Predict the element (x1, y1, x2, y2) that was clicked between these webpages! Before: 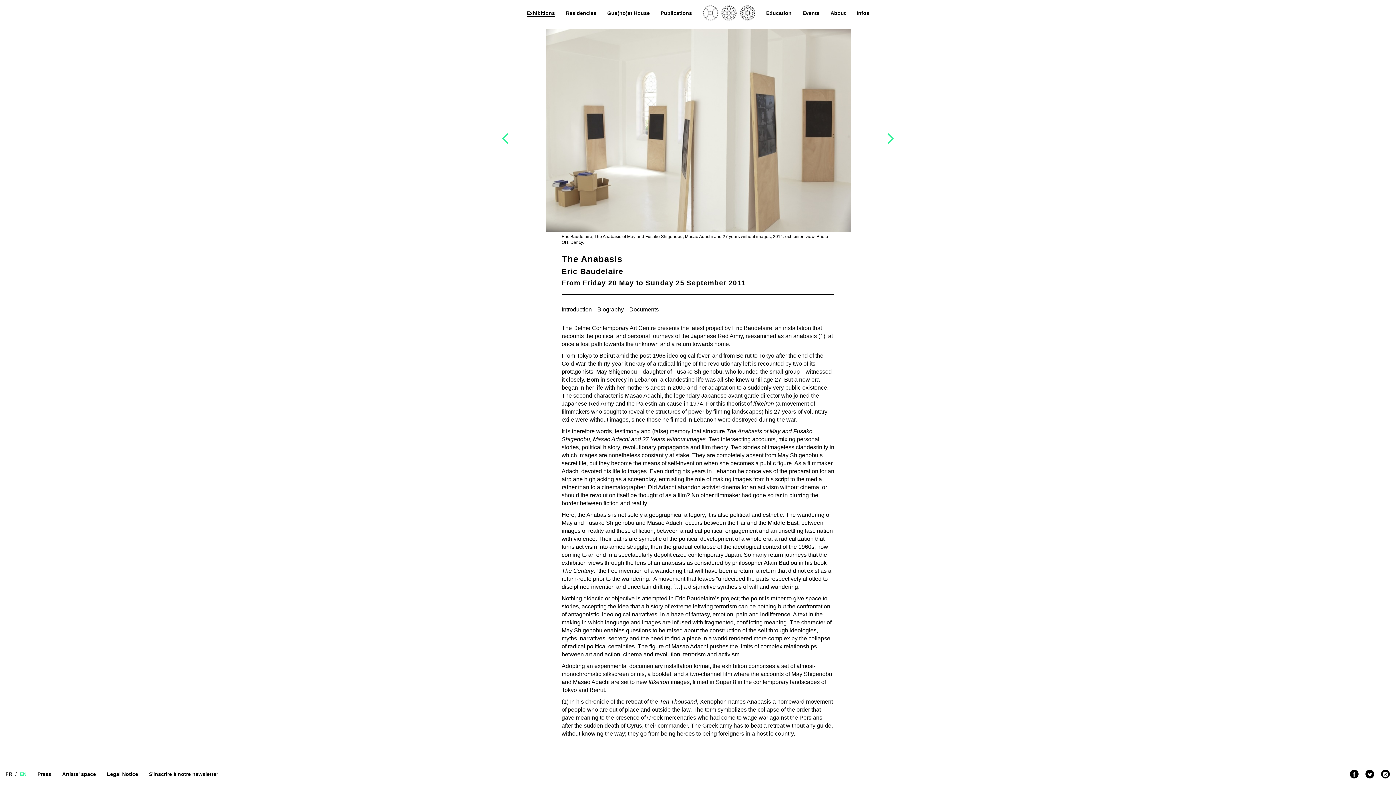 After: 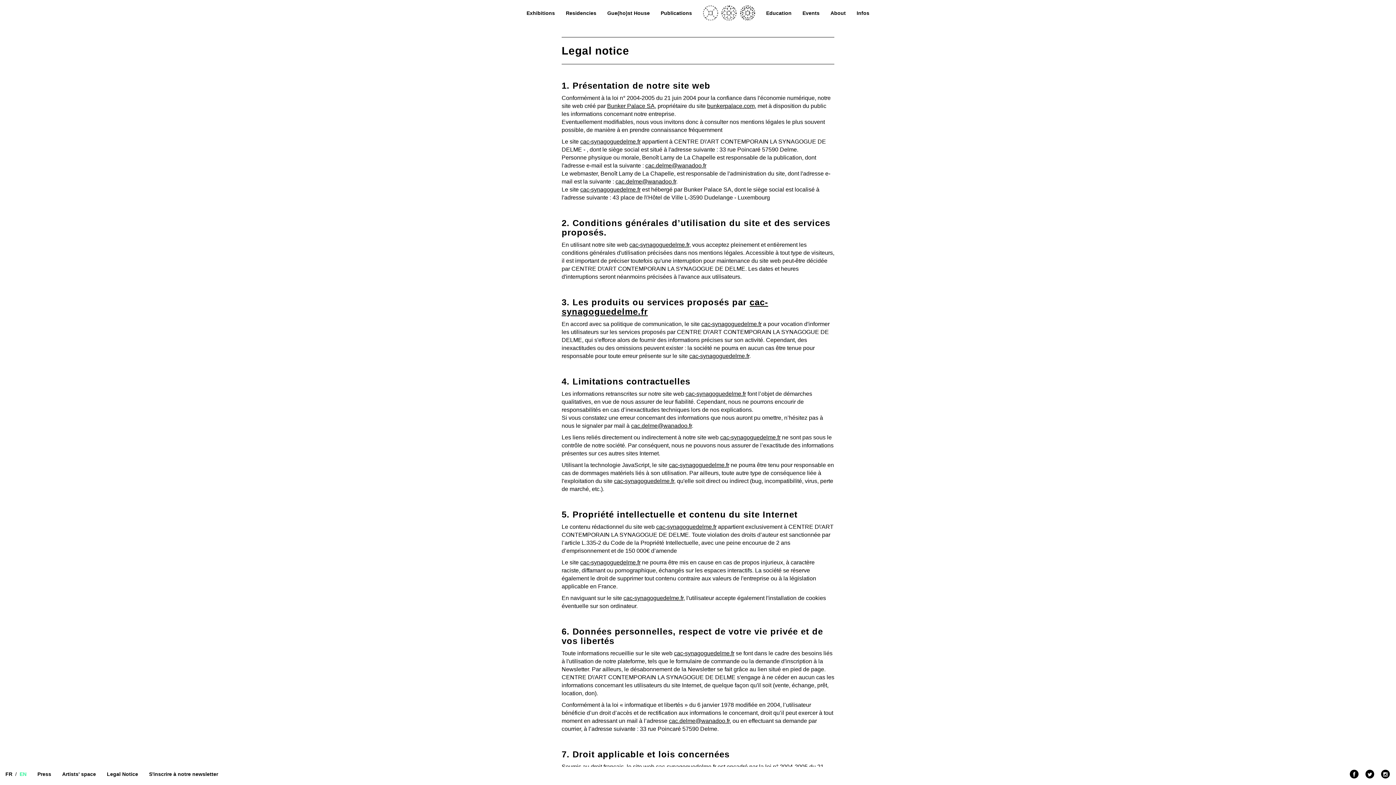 Action: label: Legal Notice bbox: (106, 767, 138, 781)